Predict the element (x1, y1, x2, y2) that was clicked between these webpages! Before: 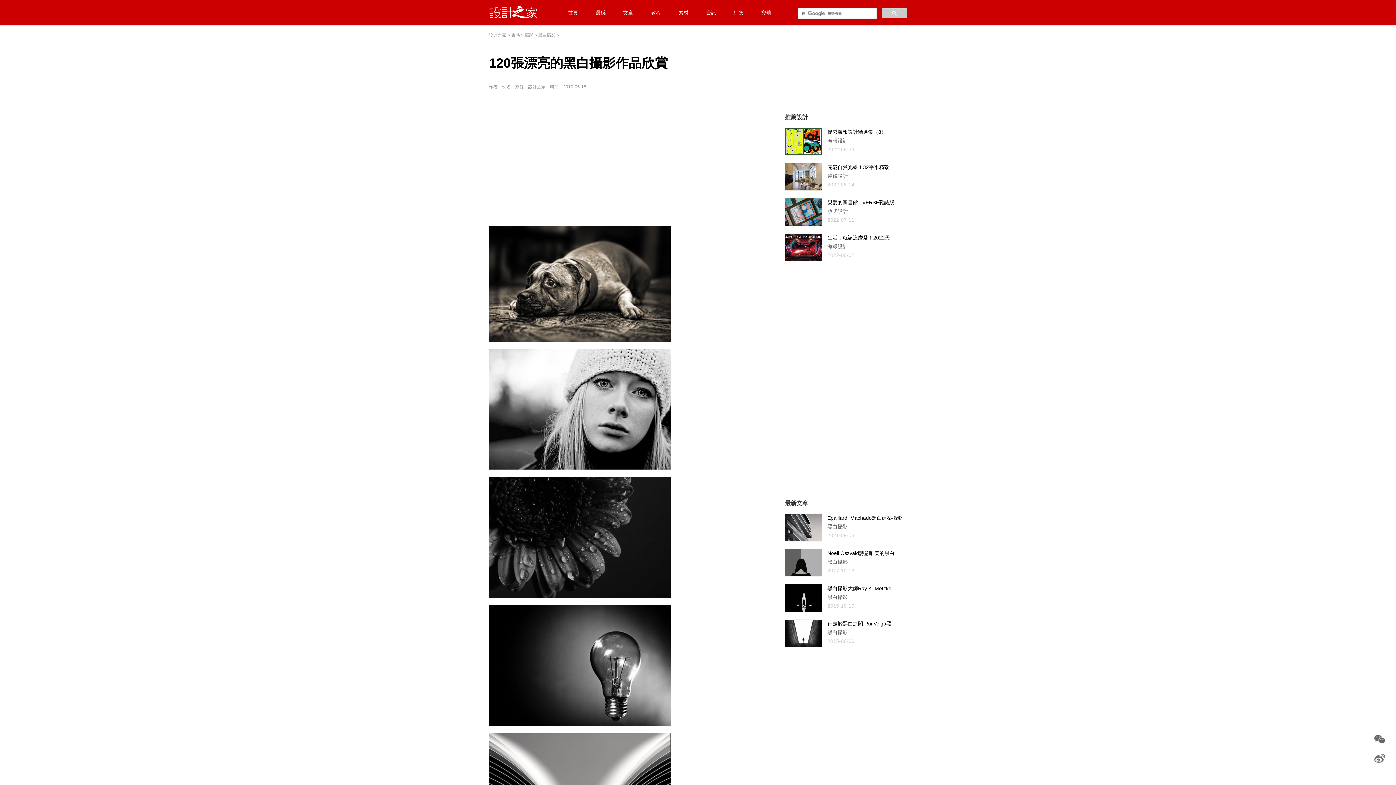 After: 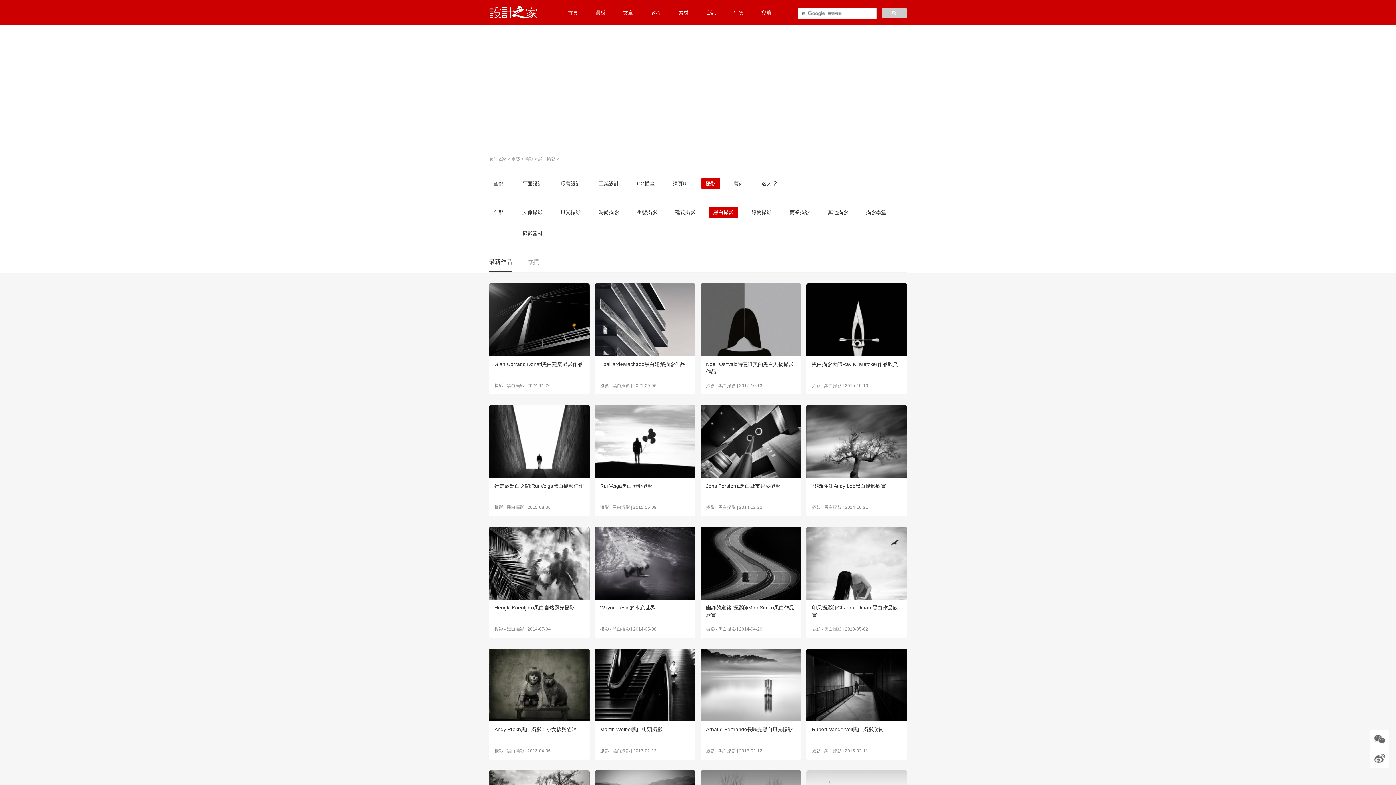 Action: bbox: (538, 32, 555, 37) label: 黑白攝影